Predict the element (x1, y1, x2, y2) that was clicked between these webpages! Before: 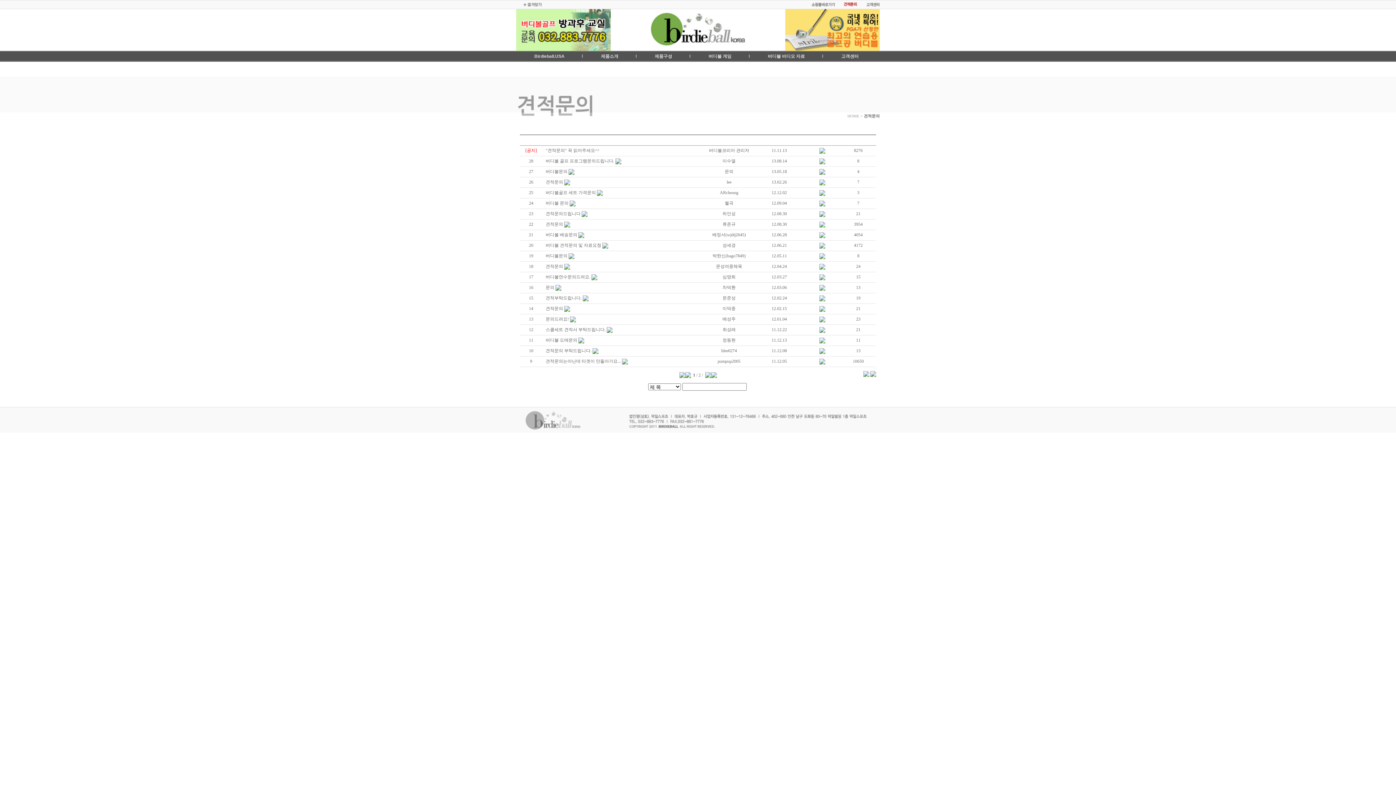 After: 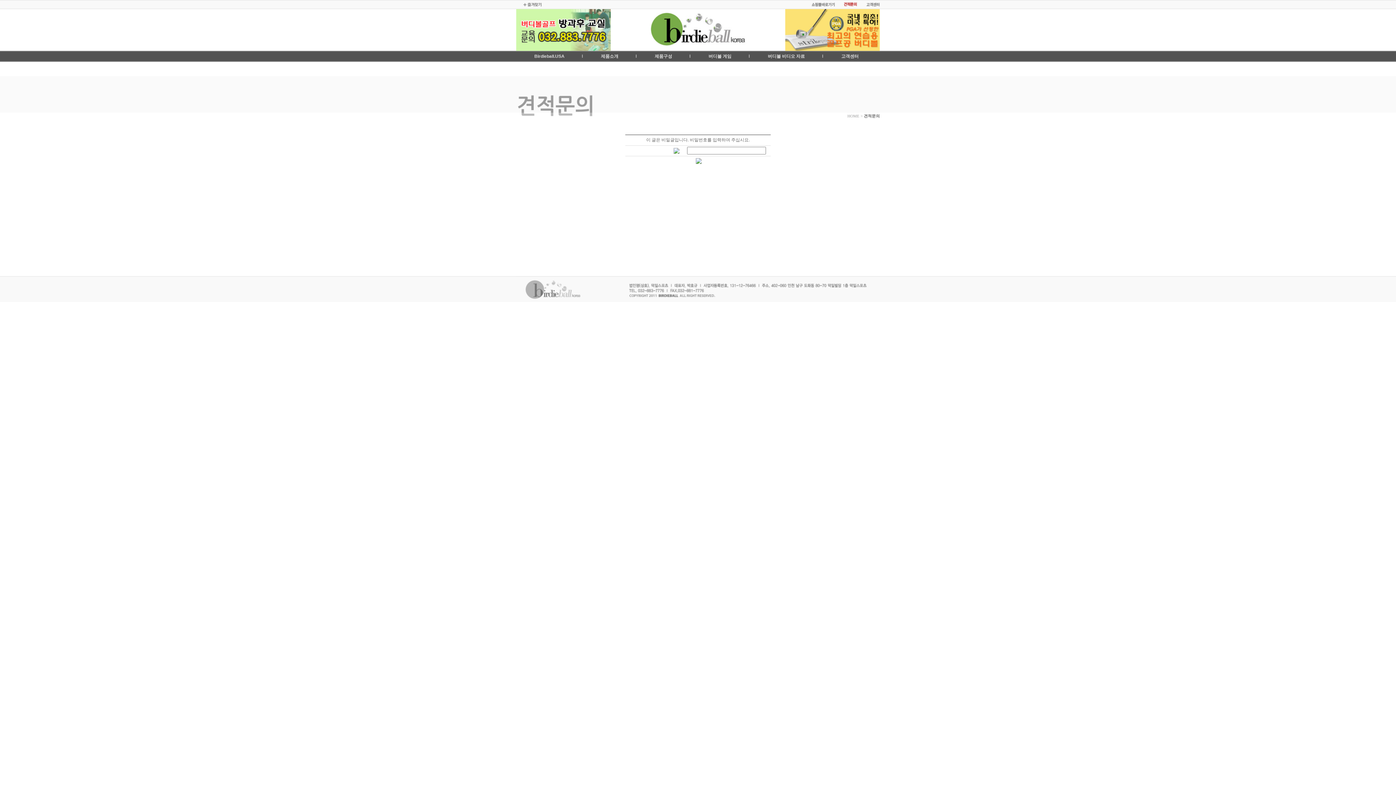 Action: label: 버디볼문의 bbox: (545, 169, 567, 174)